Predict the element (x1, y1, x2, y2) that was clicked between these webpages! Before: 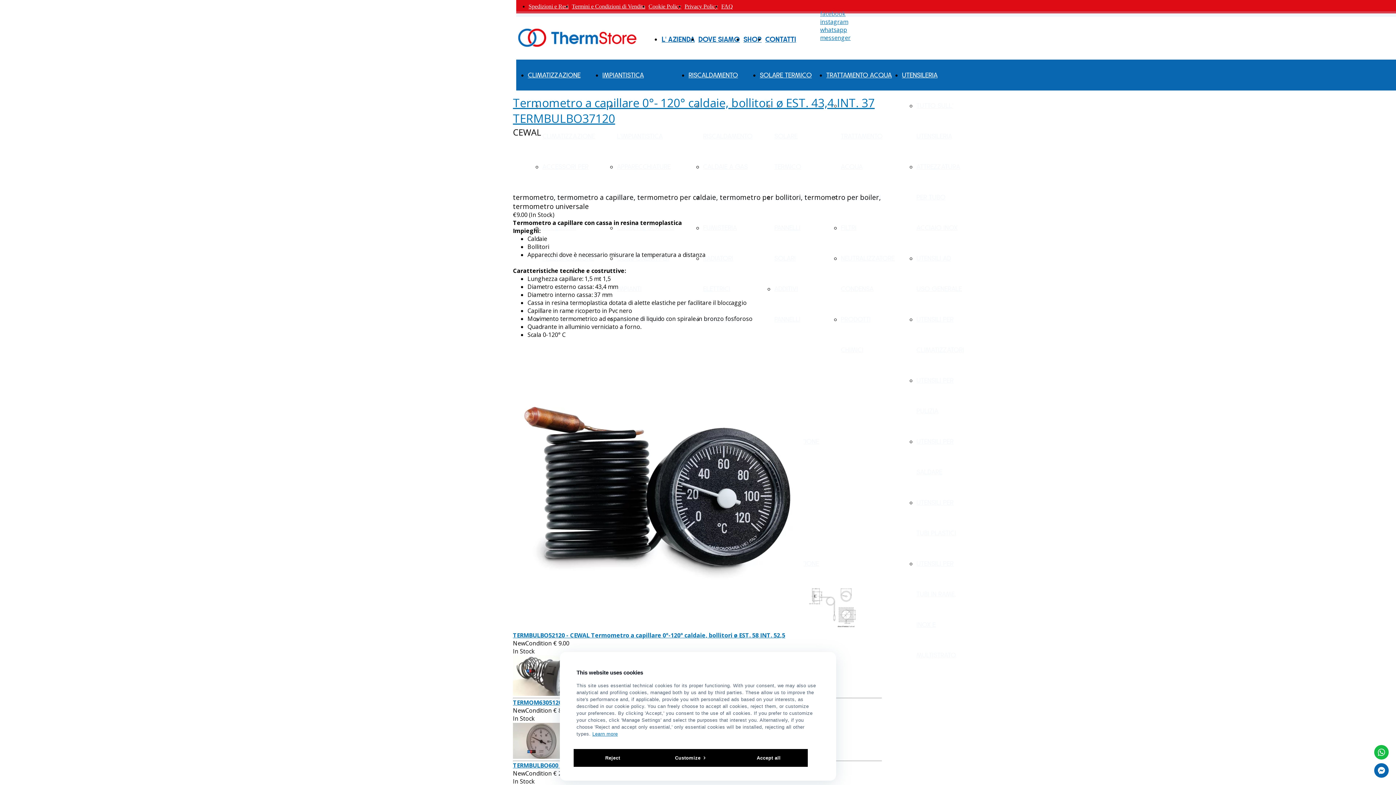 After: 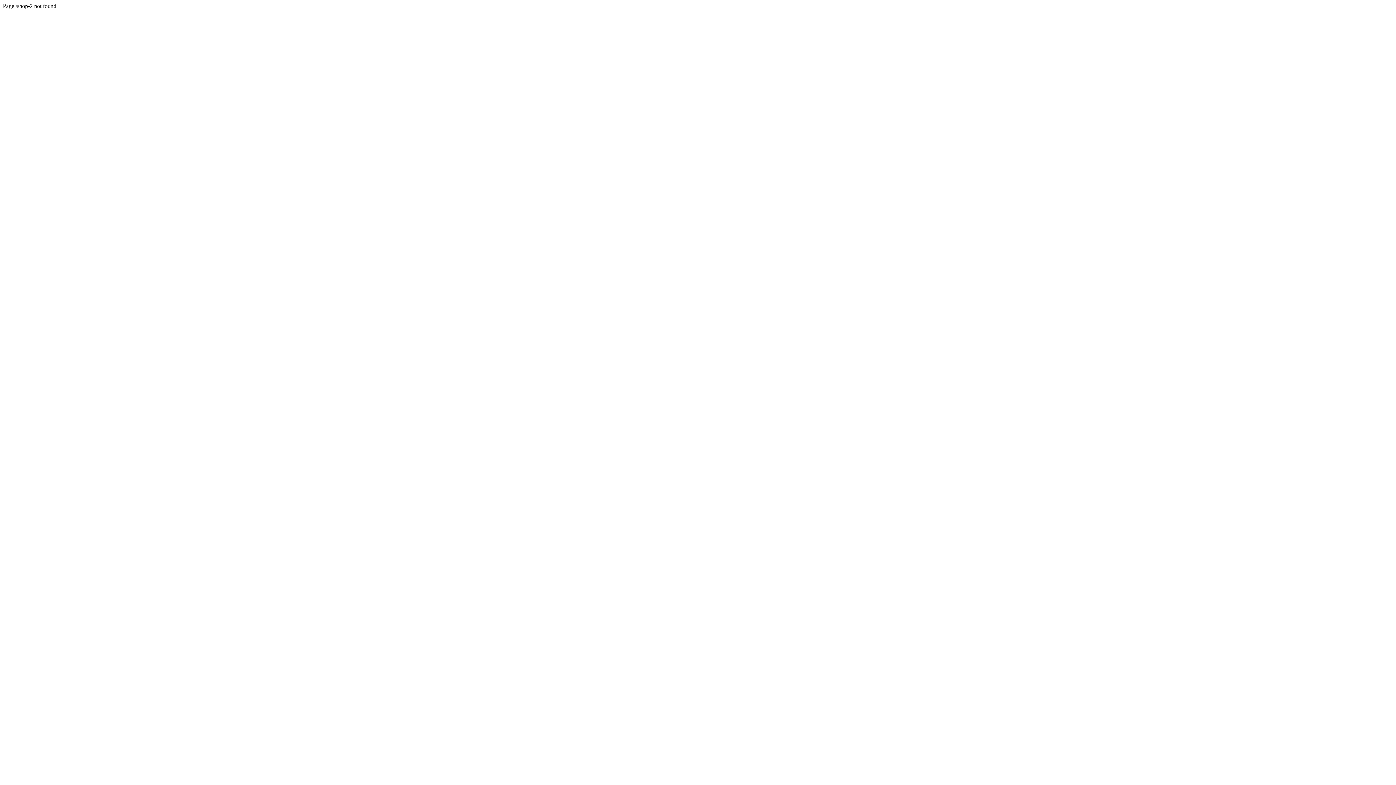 Action: bbox: (721, 0, 733, 13) label: FAQ